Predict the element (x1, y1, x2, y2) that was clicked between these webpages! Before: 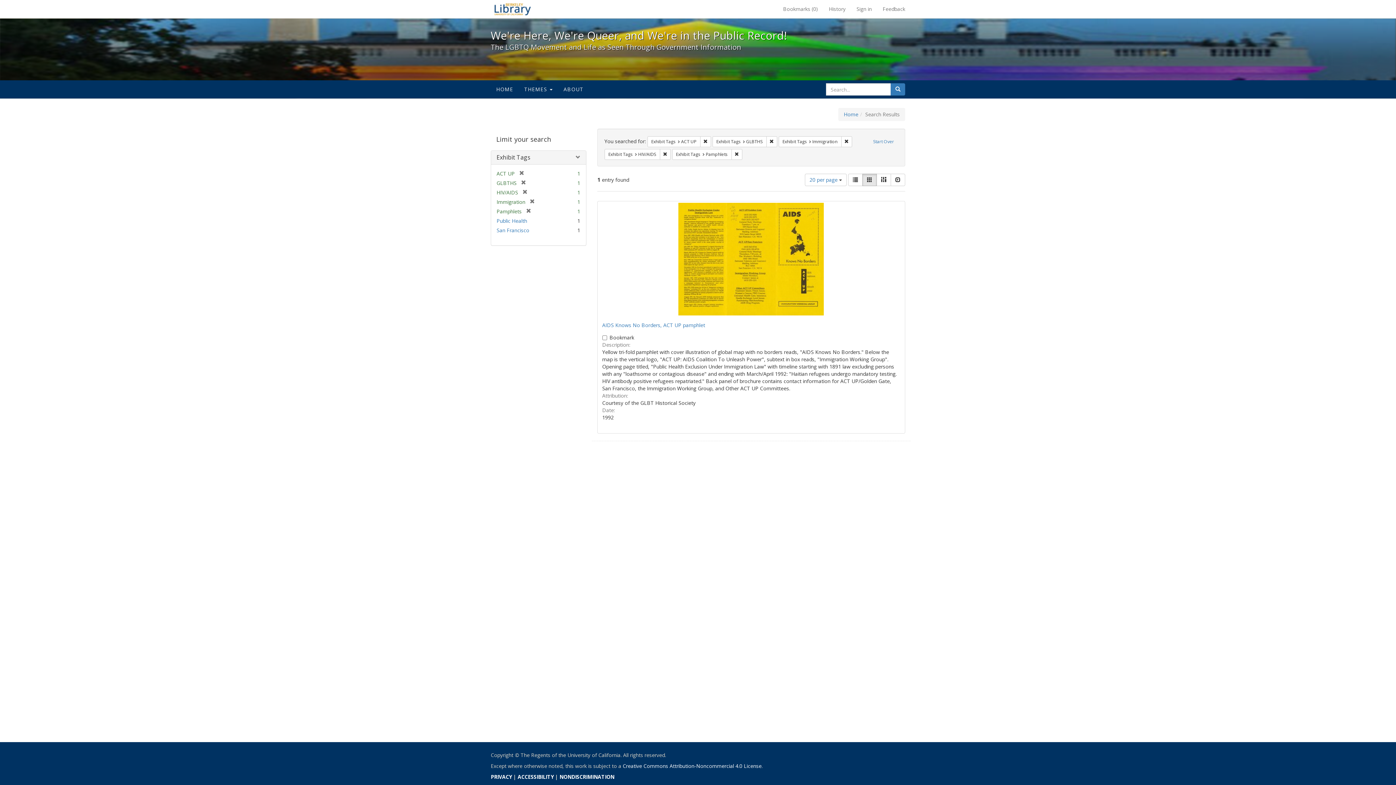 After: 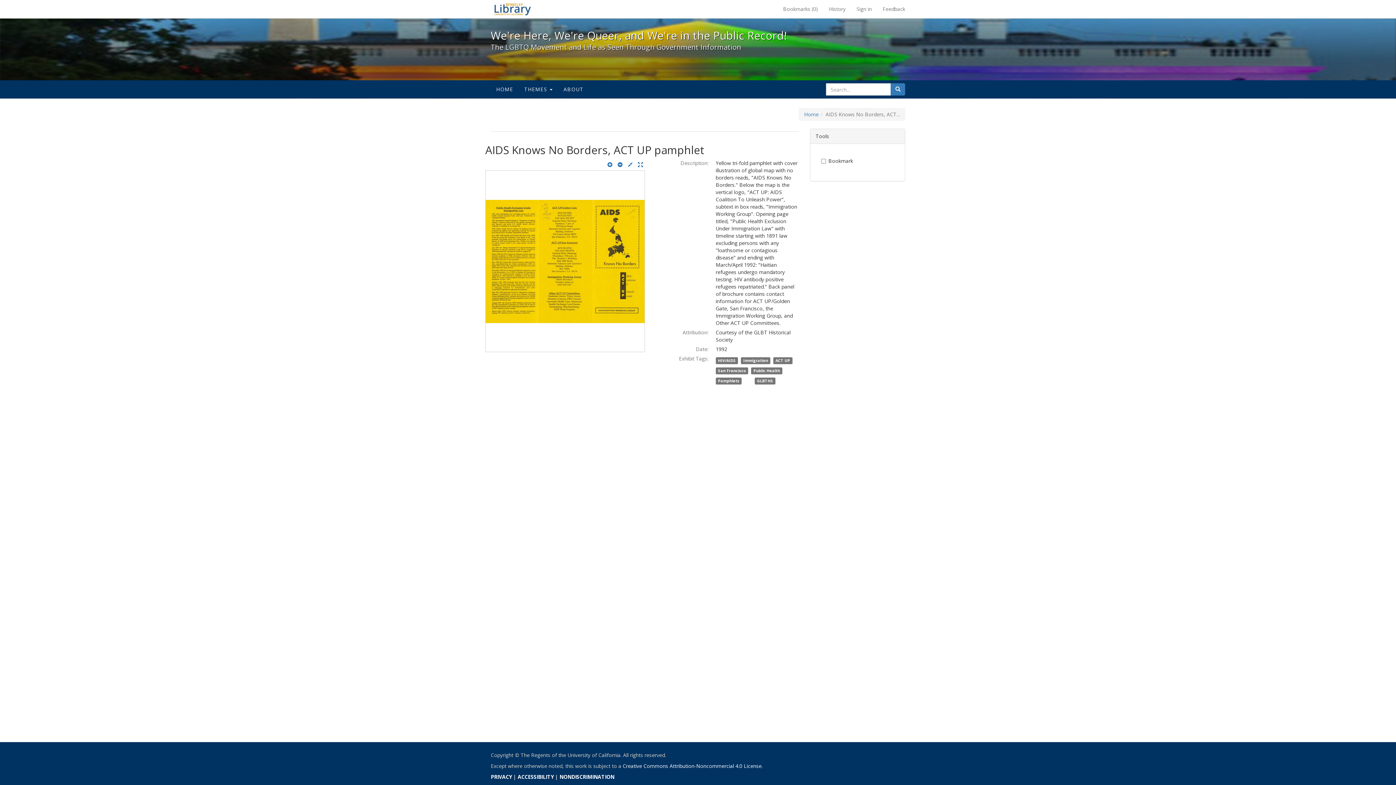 Action: label: AIDS Knows No Borders, ACT UP pamphlet bbox: (602, 321, 705, 328)